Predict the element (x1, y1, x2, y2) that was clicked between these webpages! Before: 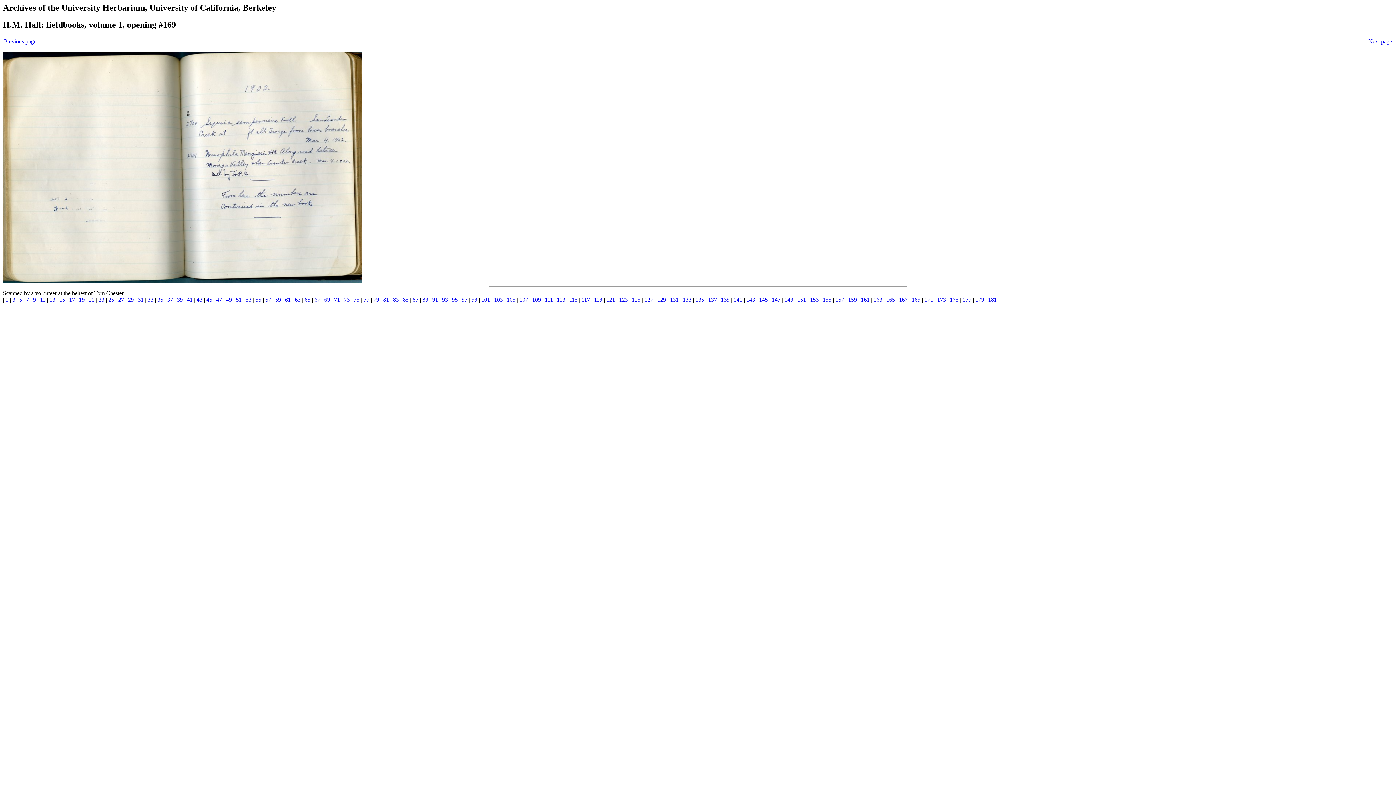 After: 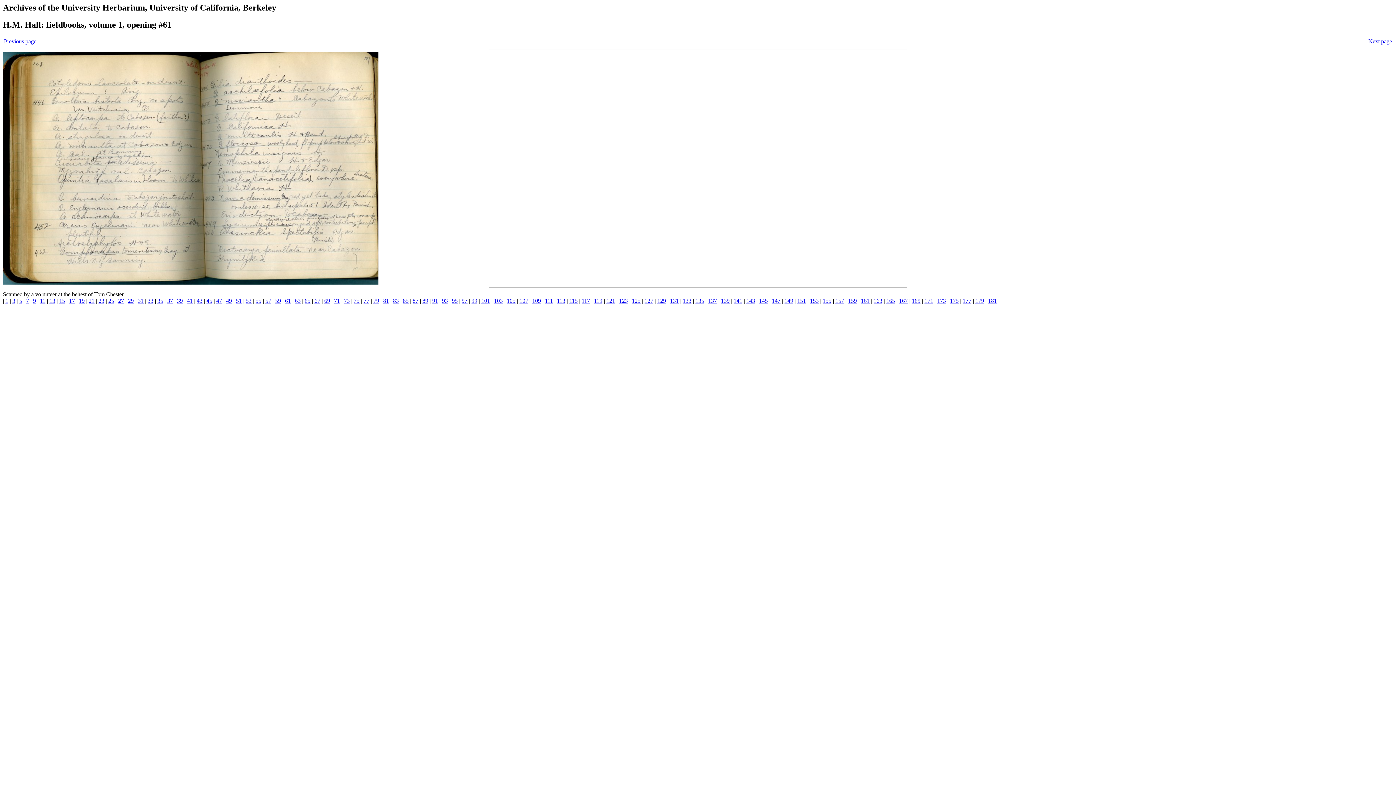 Action: bbox: (285, 296, 290, 302) label: 61